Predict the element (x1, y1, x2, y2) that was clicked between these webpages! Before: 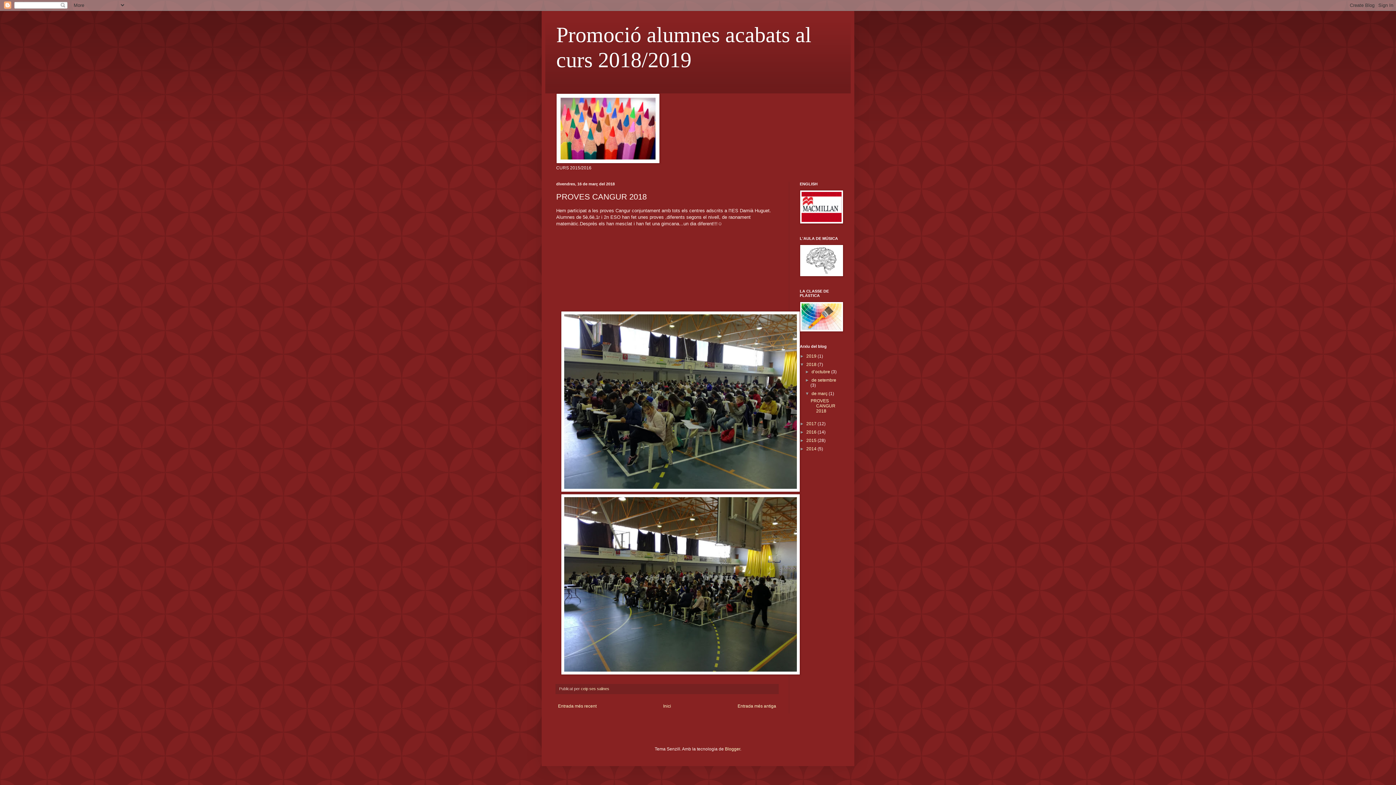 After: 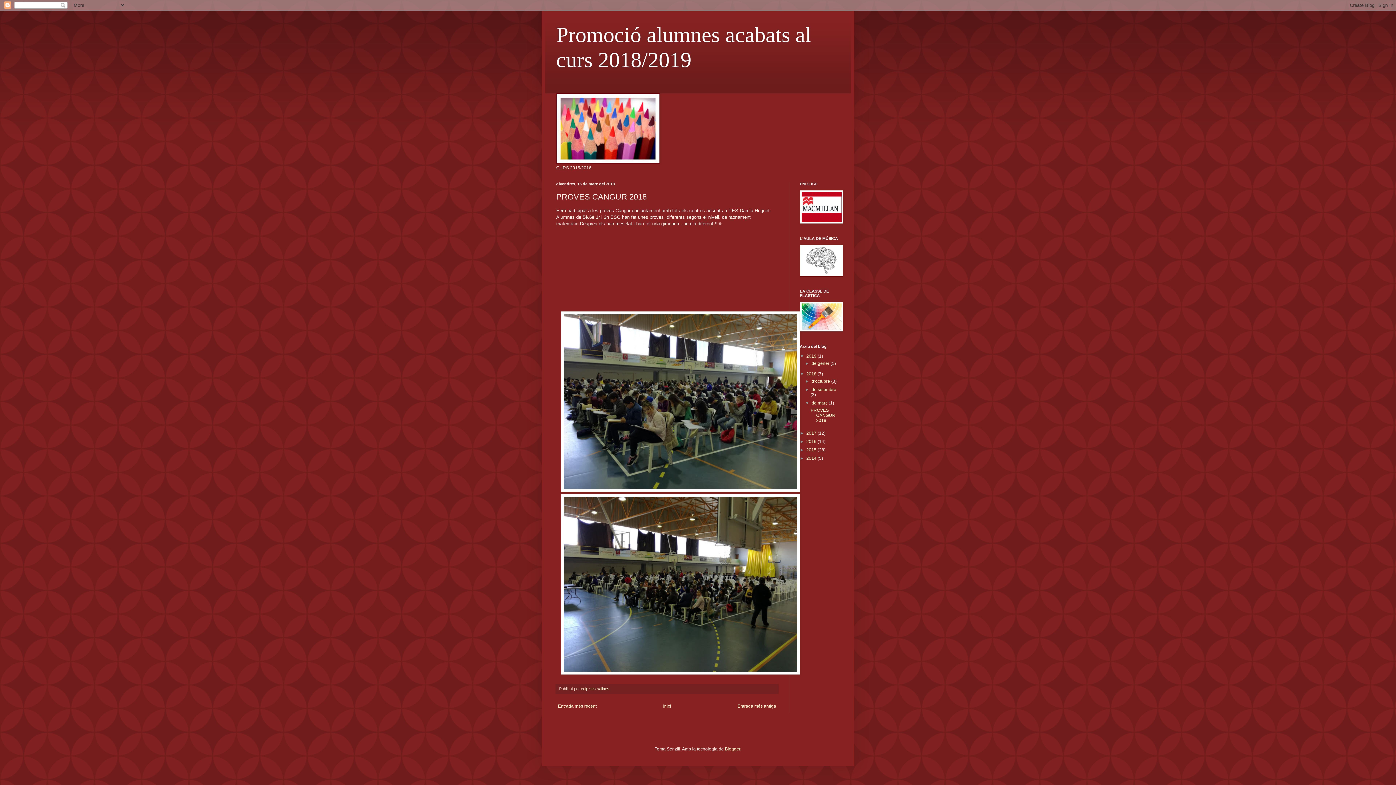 Action: label: ►   bbox: (800, 353, 806, 358)